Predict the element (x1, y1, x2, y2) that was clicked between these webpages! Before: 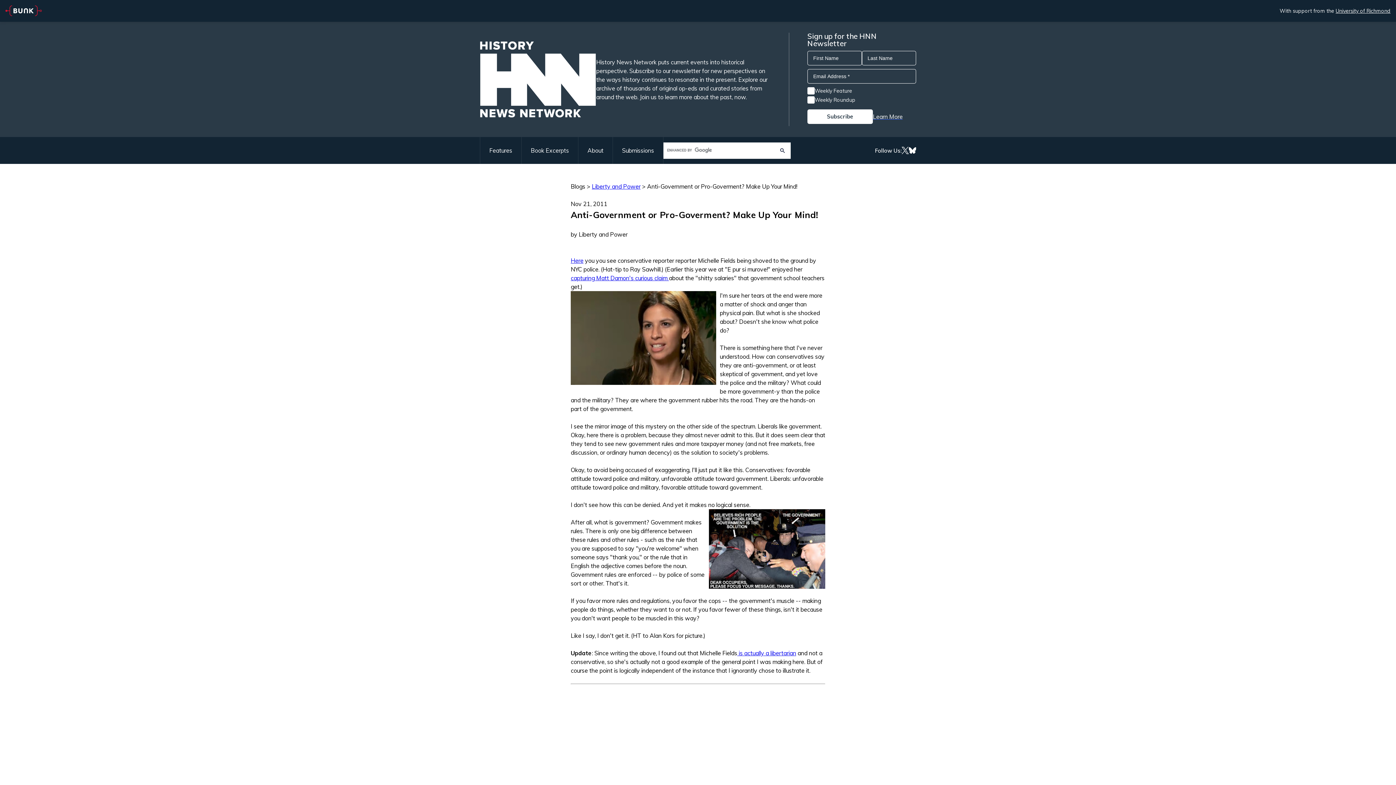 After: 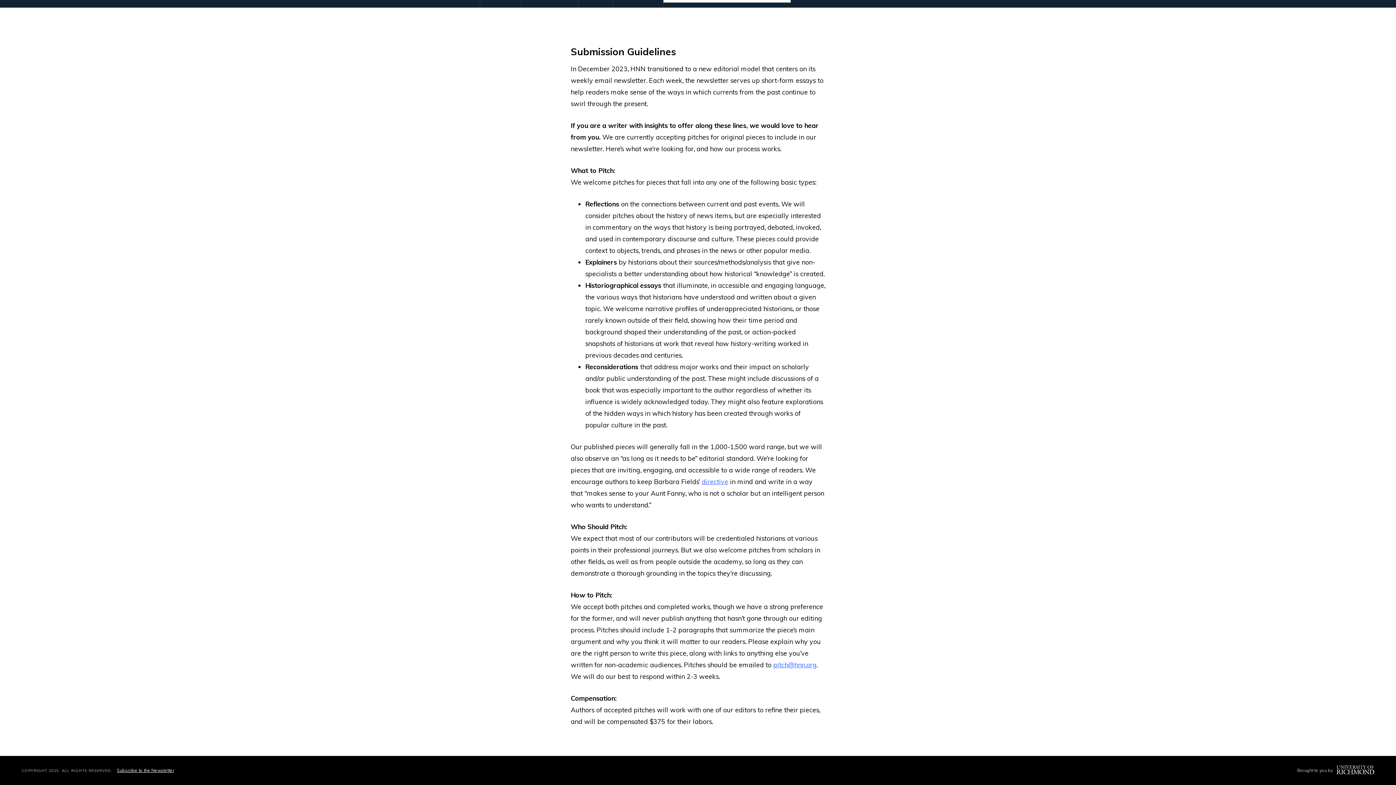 Action: bbox: (613, 137, 663, 164) label: Submissions